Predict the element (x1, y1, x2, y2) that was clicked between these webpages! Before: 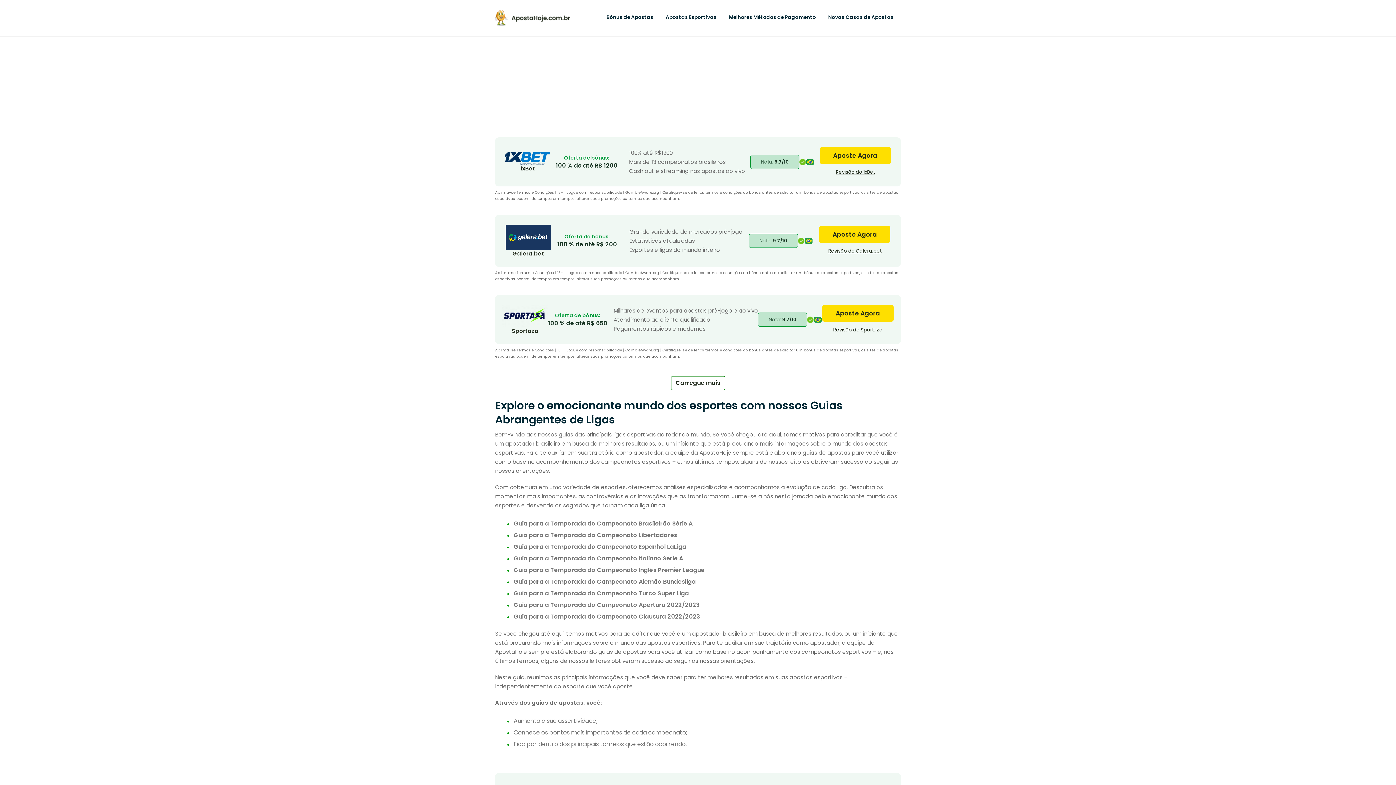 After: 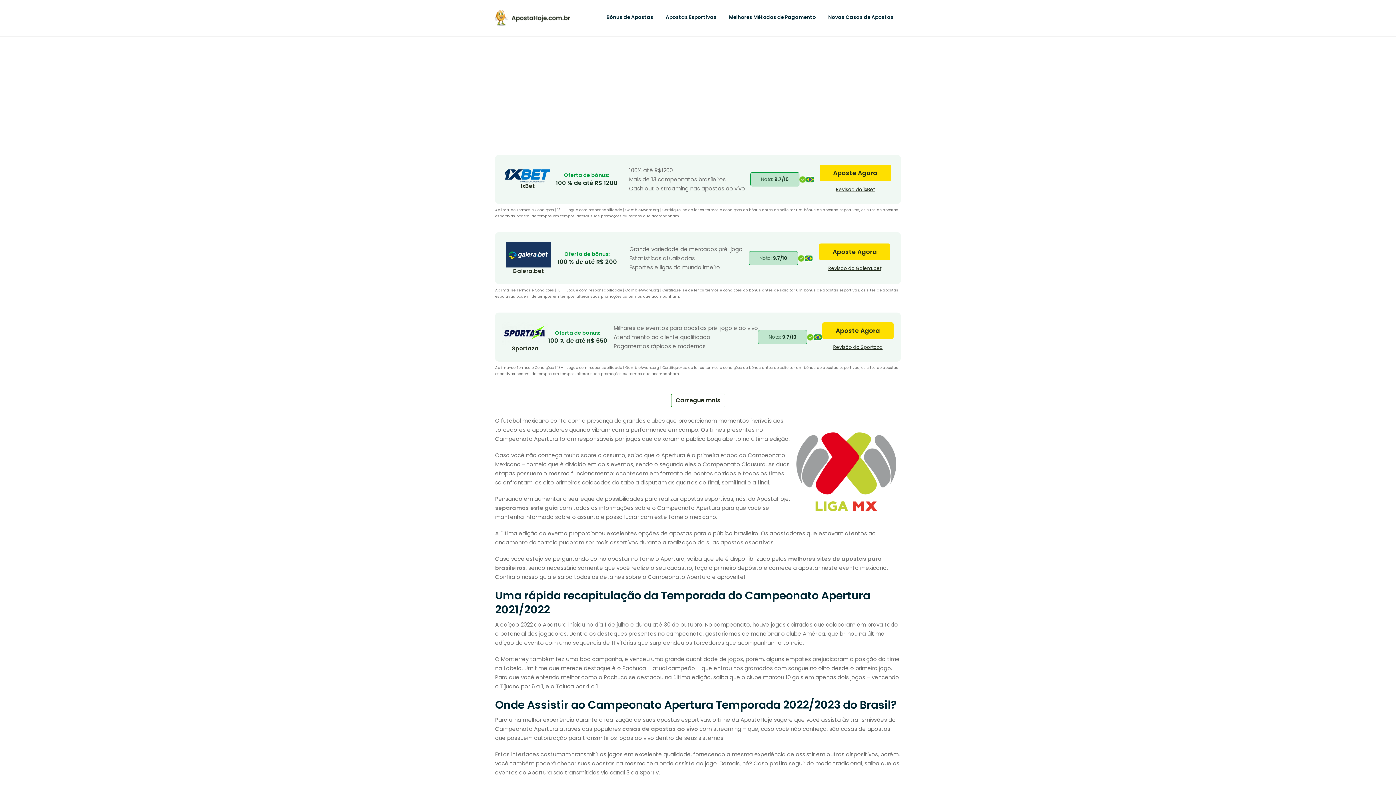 Action: bbox: (513, 601, 700, 609) label: Guia para a Temporada do Campeonato Apertura 2022/2023